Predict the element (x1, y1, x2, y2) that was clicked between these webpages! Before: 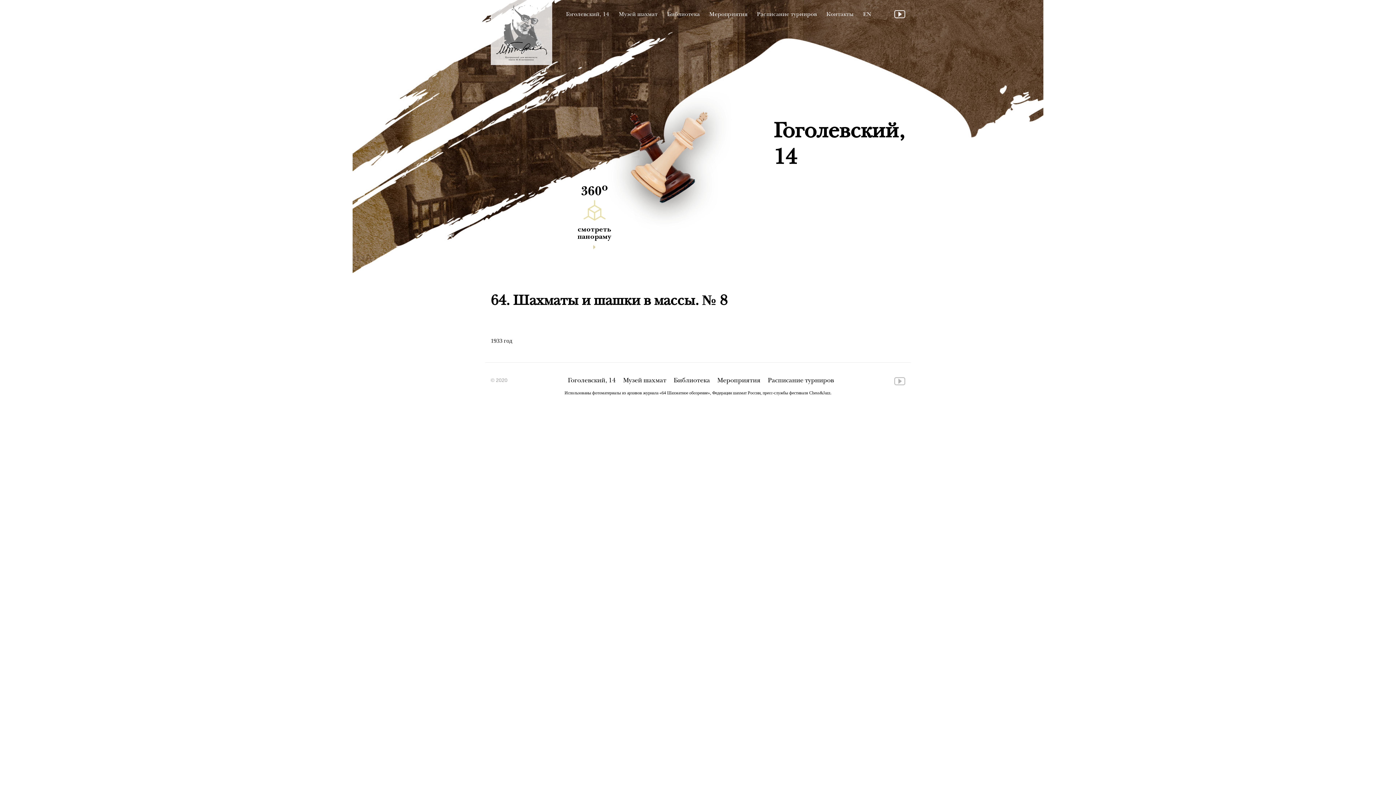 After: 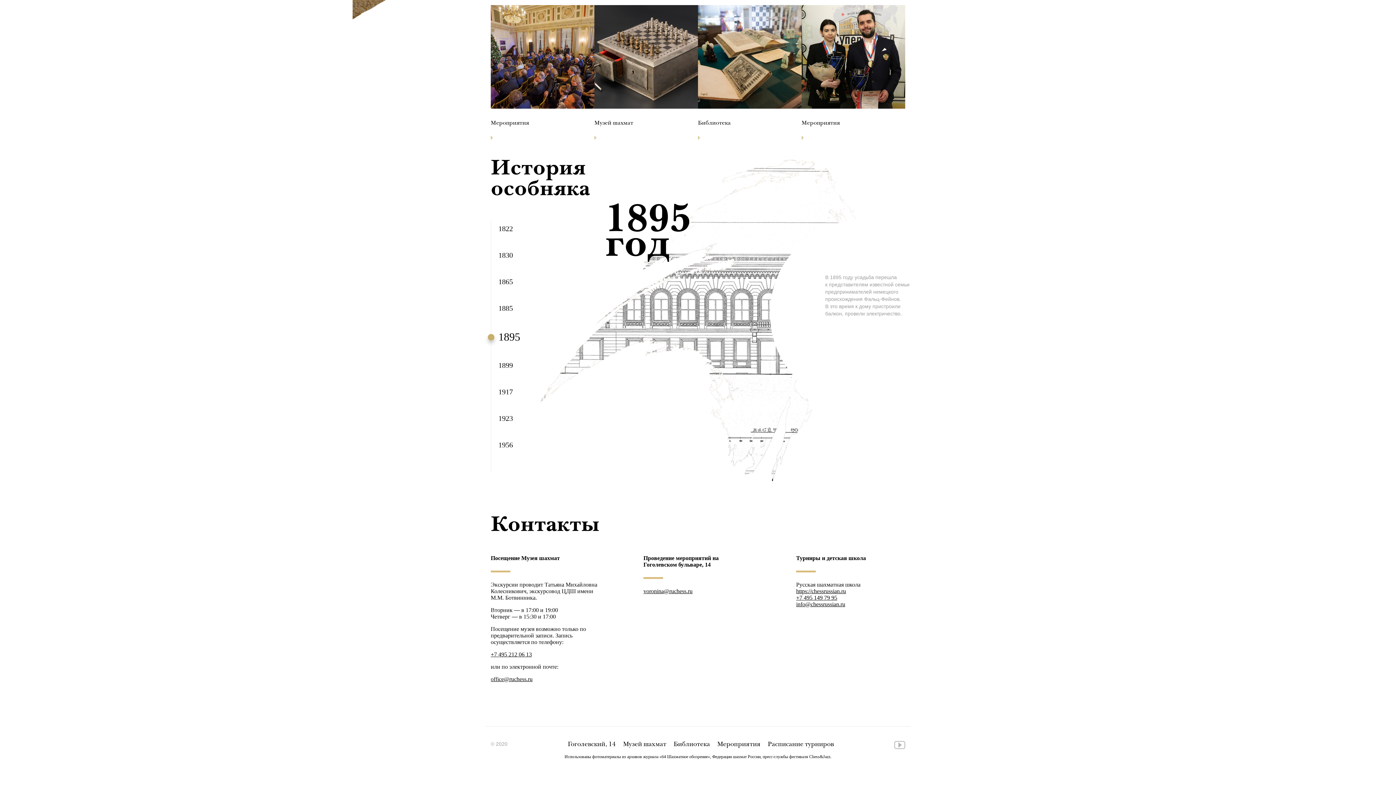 Action: bbox: (821, 0, 858, 29) label: Контакты